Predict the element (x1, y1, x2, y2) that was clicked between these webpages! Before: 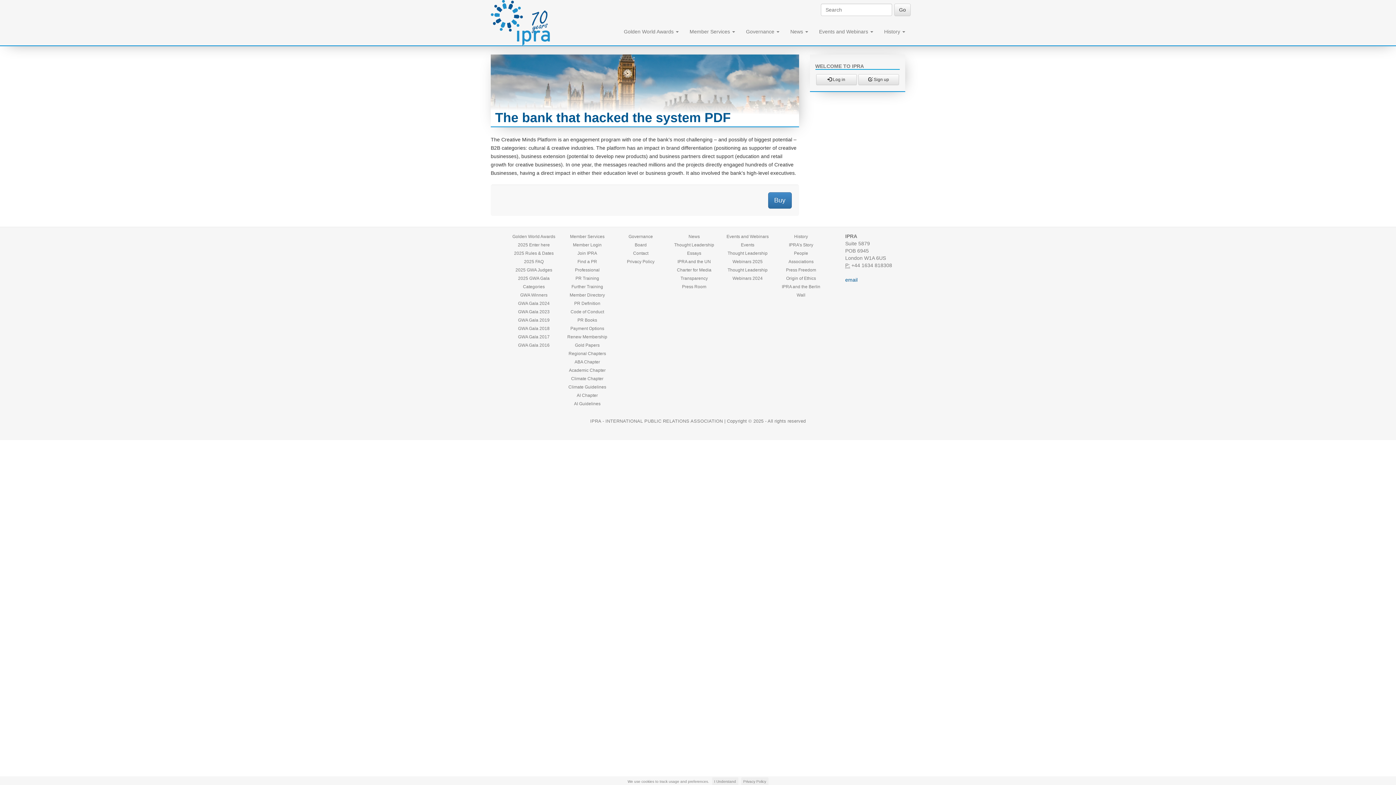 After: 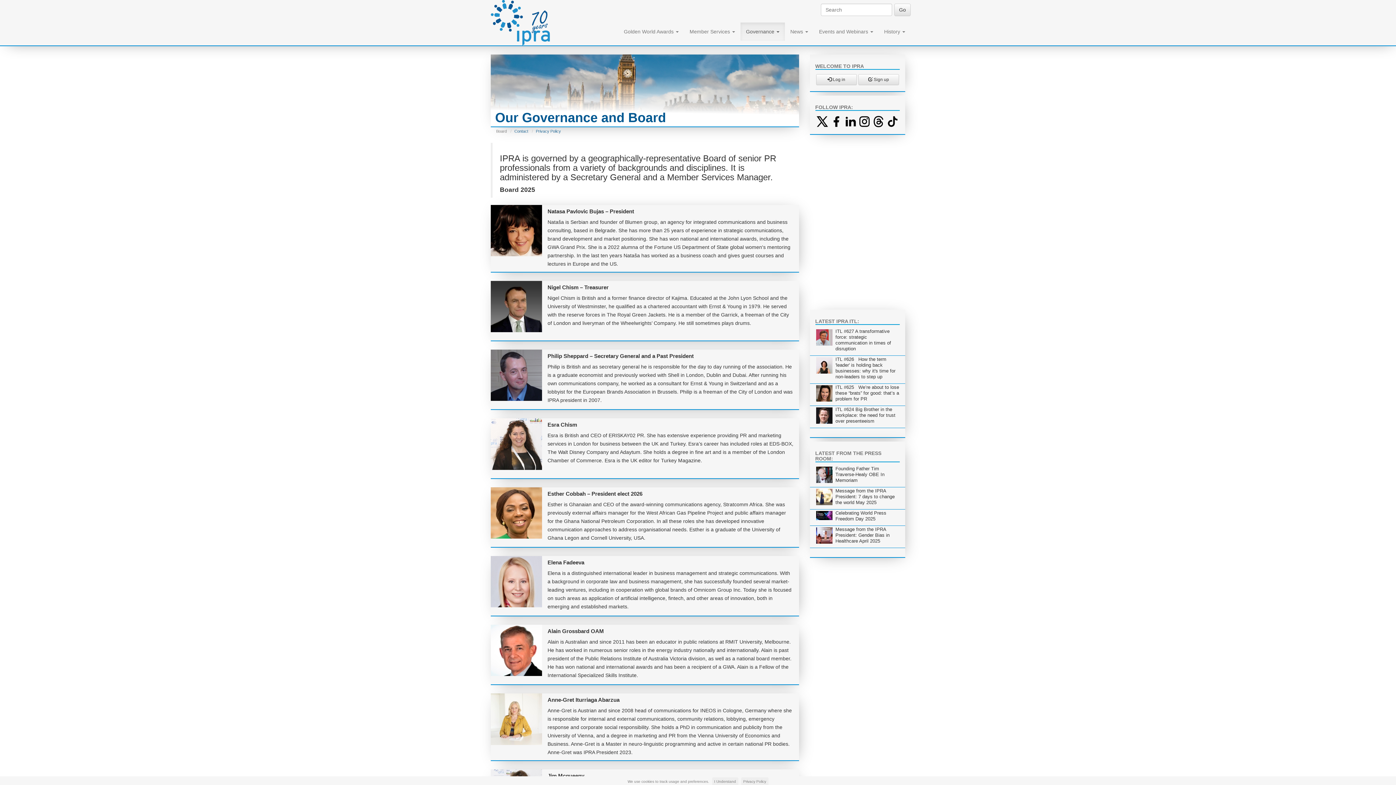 Action: bbox: (628, 234, 653, 239) label: Governance